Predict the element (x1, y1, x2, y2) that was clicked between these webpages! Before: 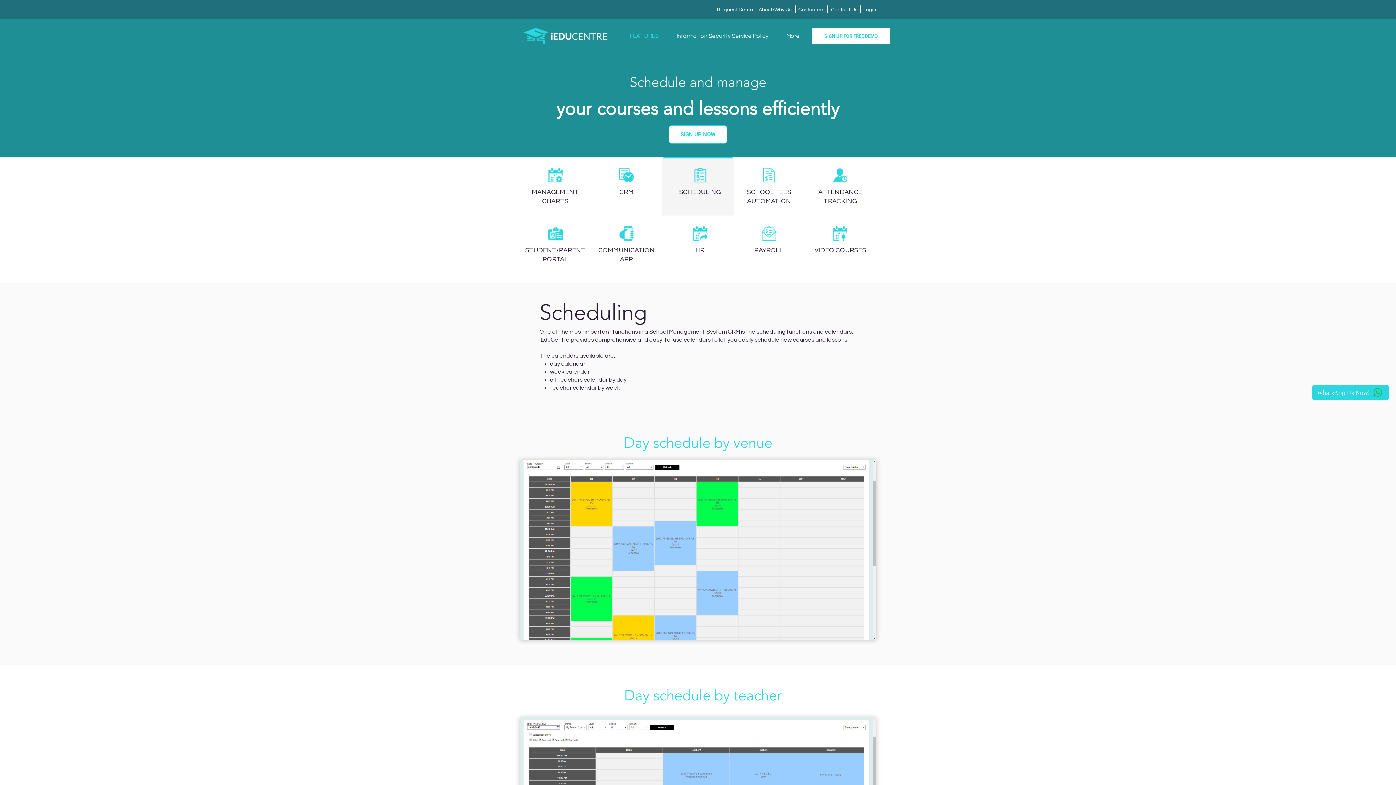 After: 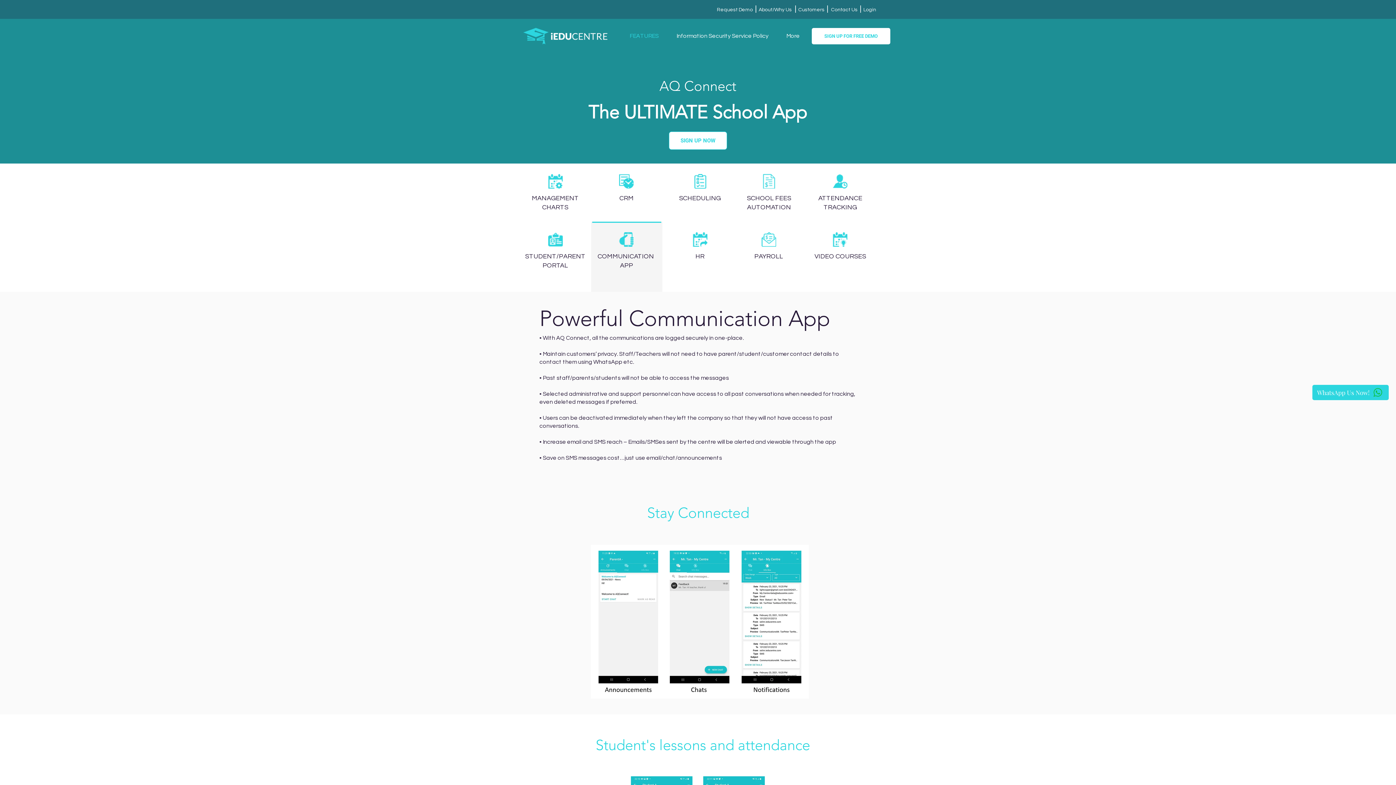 Action: bbox: (592, 215, 661, 273)